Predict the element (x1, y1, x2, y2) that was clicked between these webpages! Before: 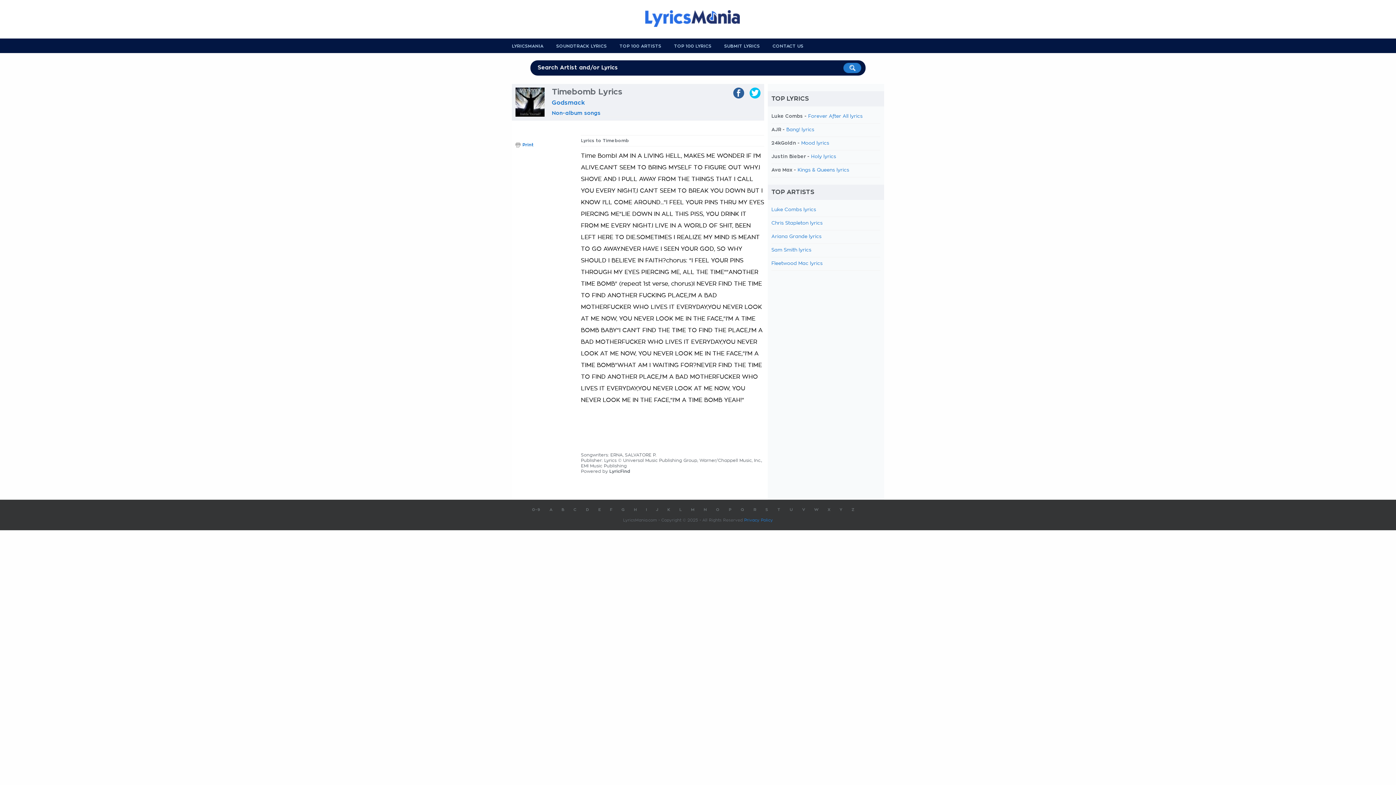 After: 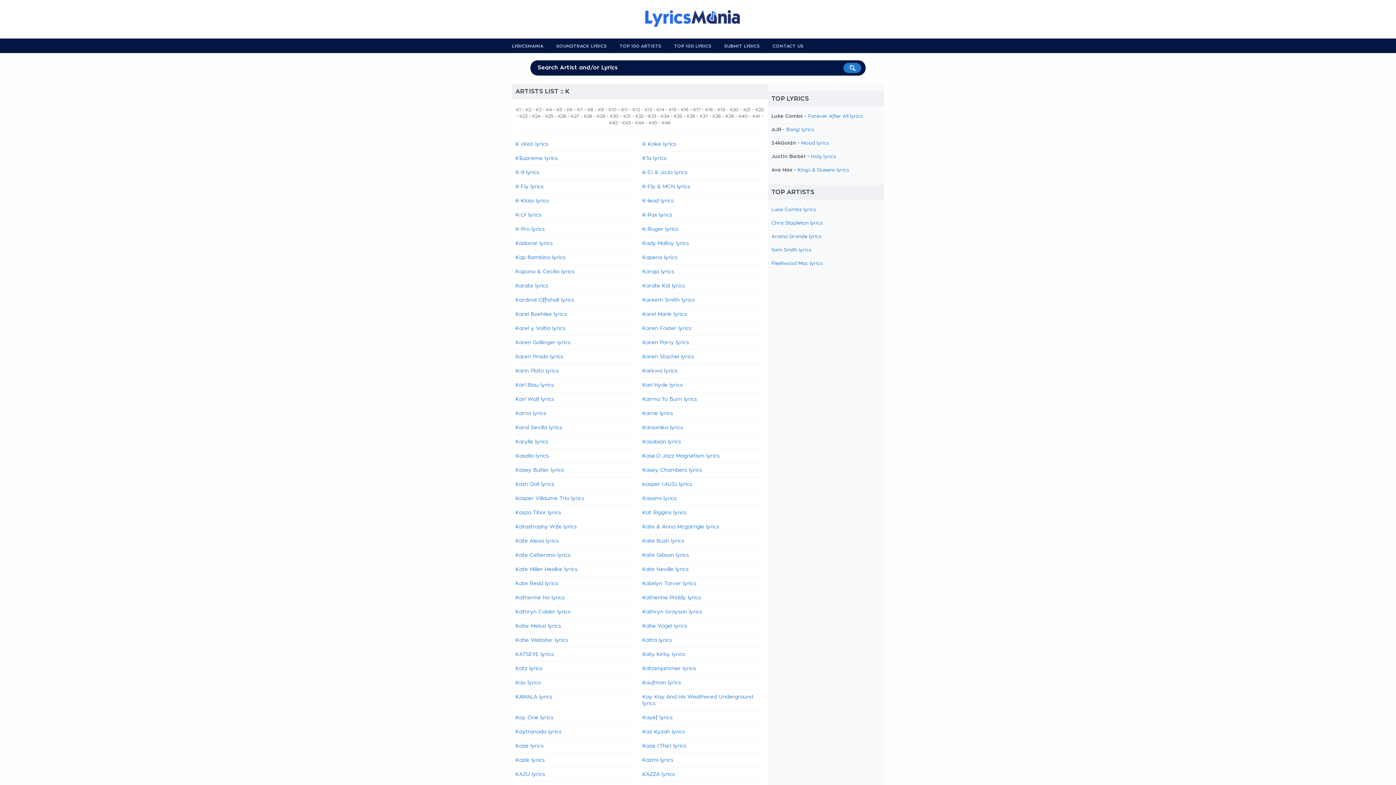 Action: bbox: (667, 508, 670, 512) label: K